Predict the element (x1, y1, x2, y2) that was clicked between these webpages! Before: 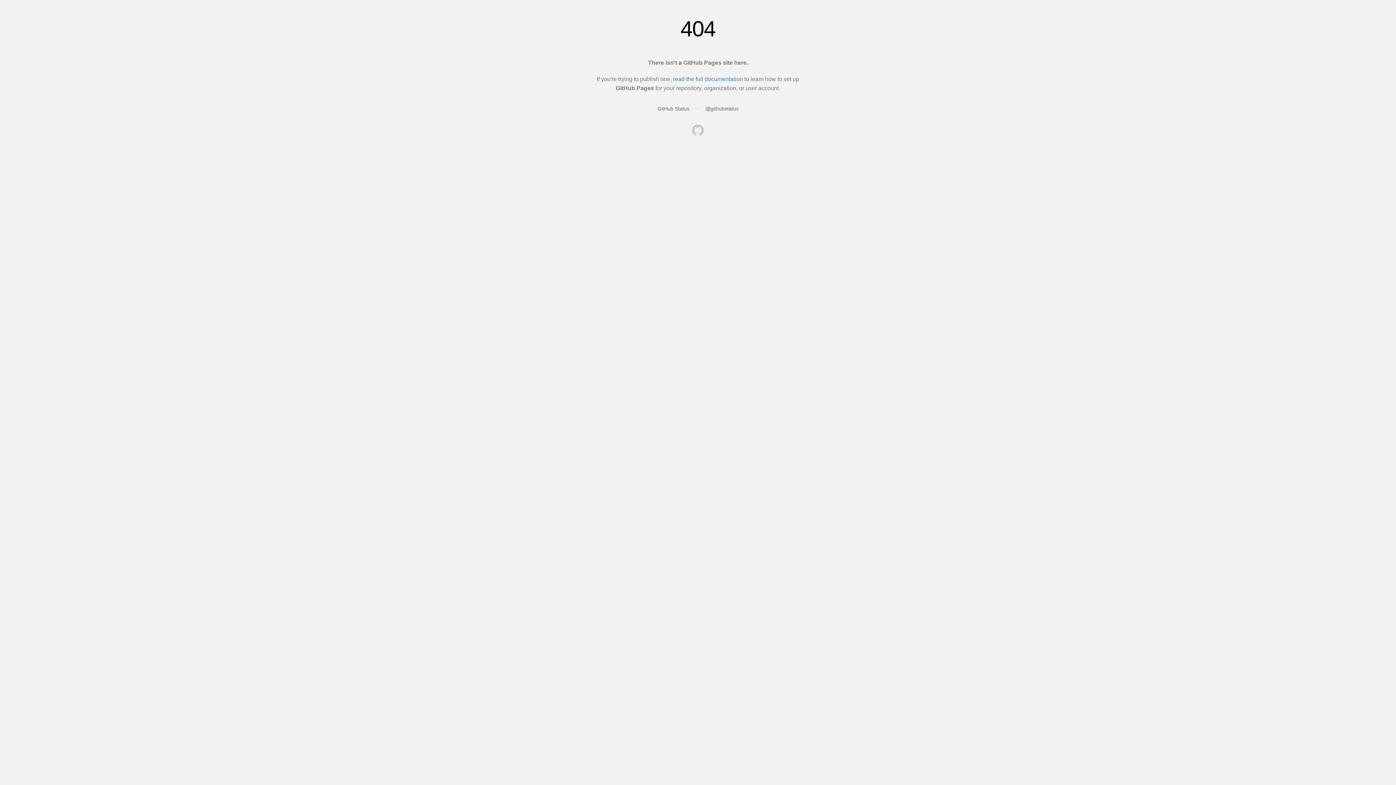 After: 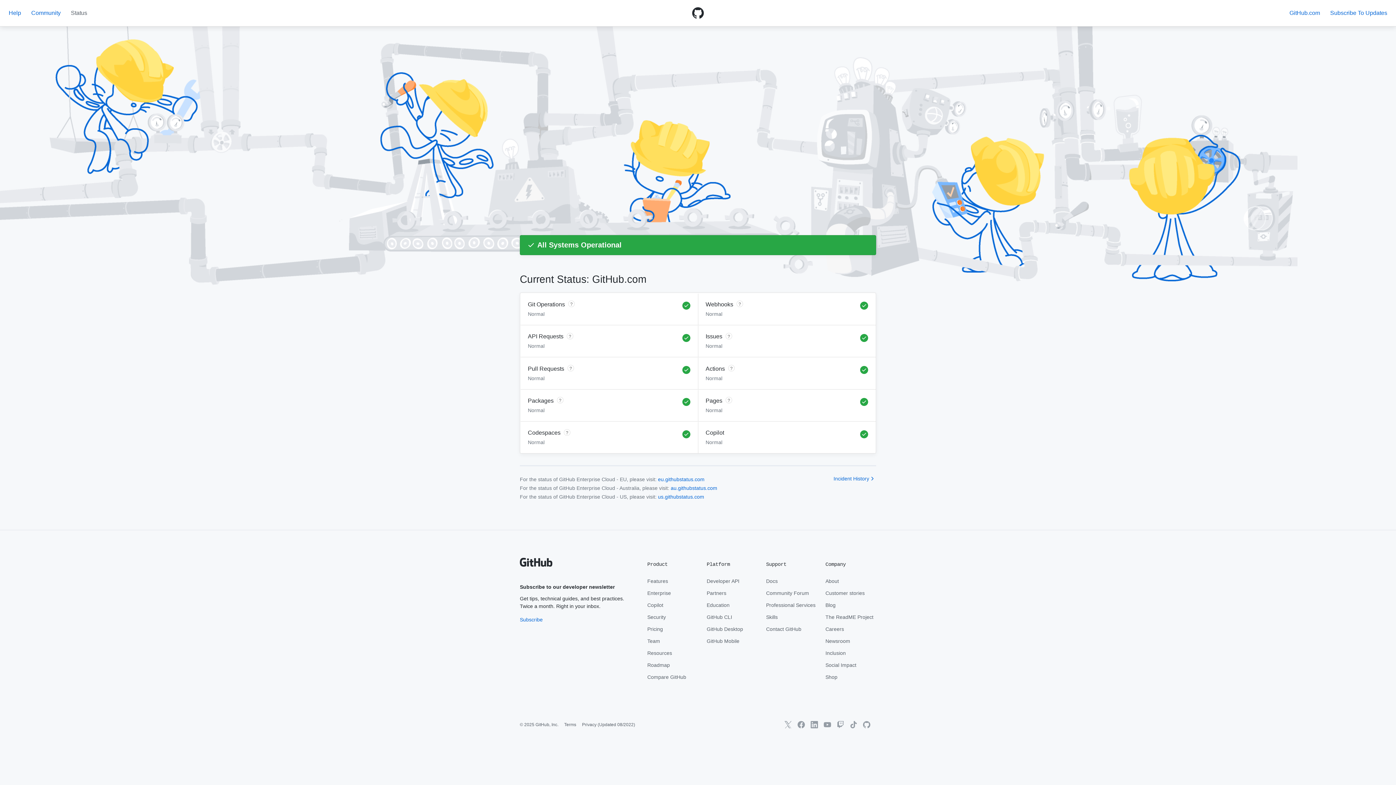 Action: bbox: (657, 105, 689, 111) label: GitHub Status